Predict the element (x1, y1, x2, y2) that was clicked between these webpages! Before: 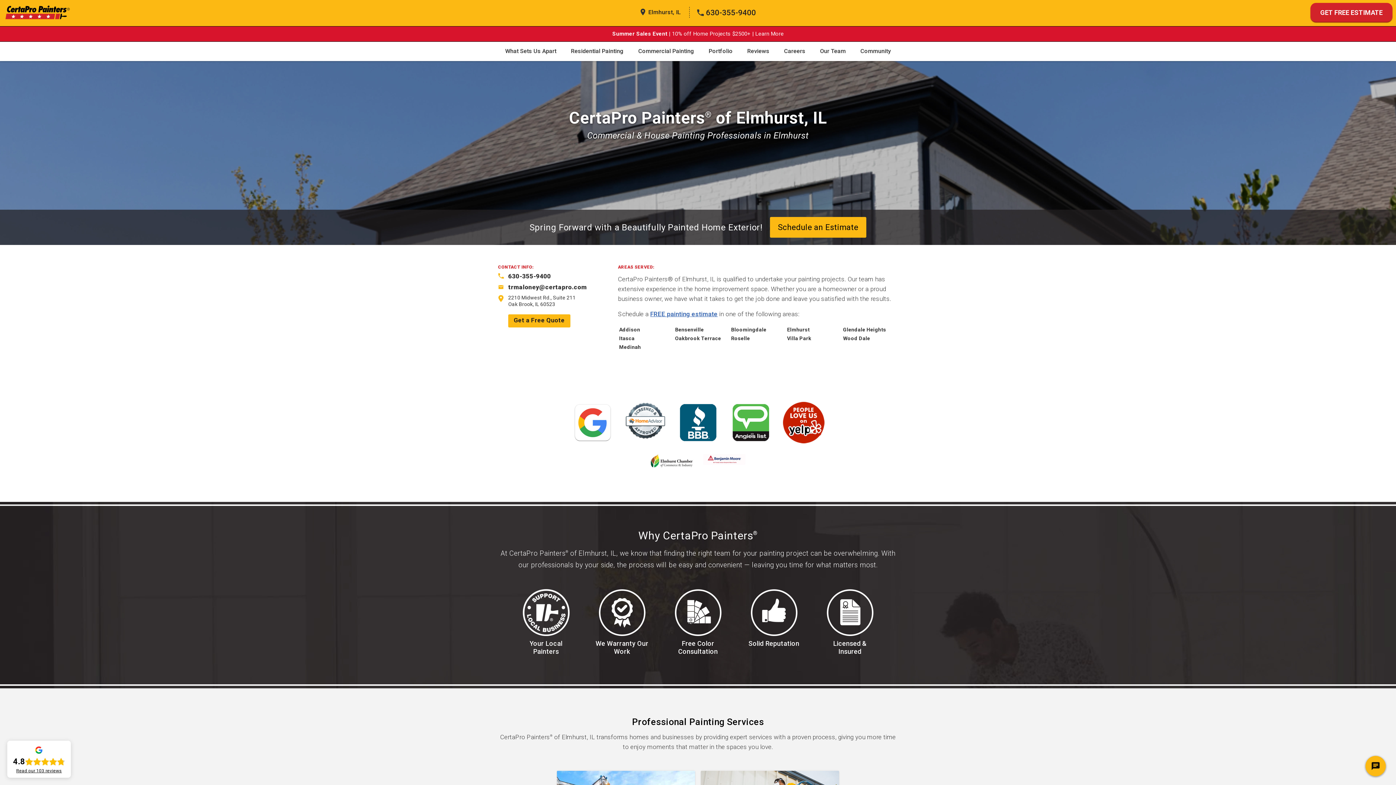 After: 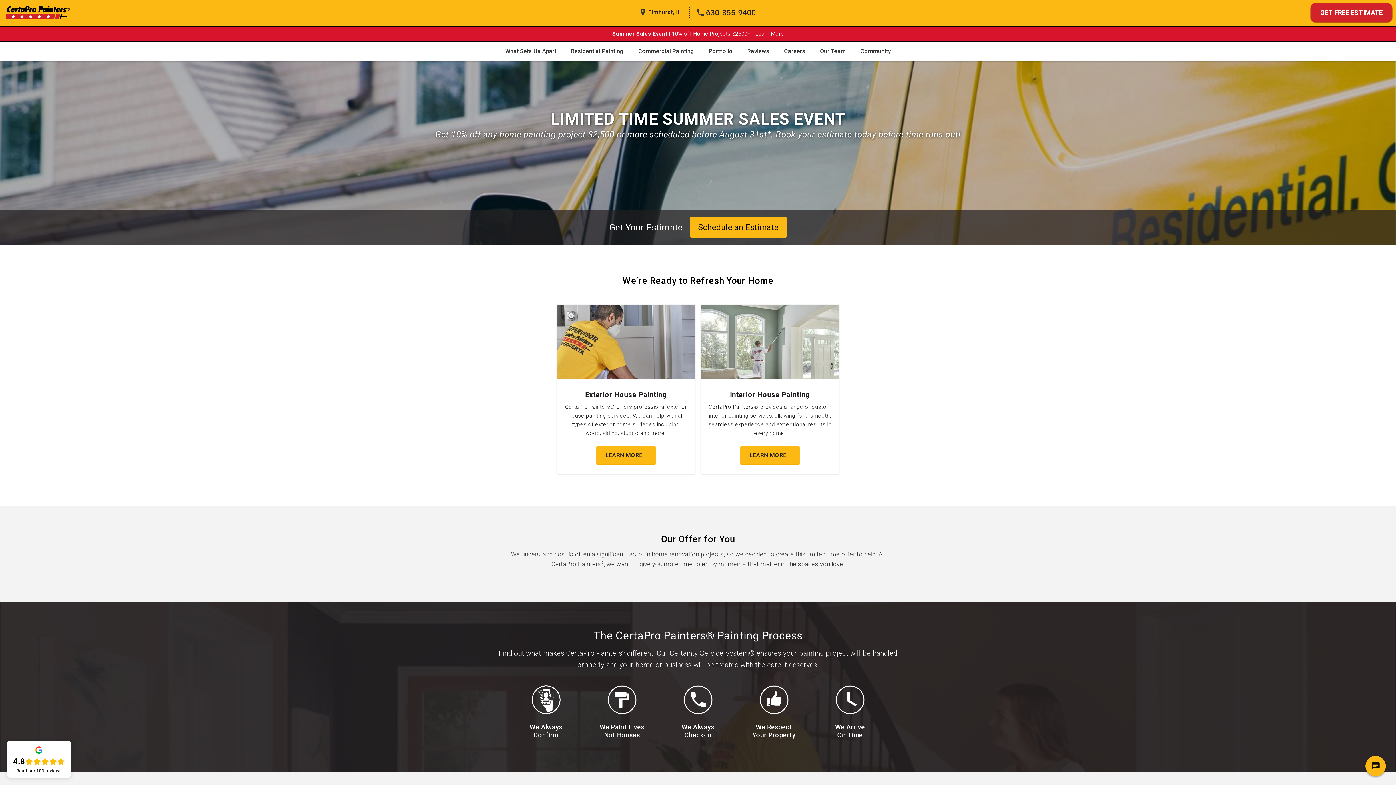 Action: bbox: (612, 30, 783, 37) label: Summer Sales Event | 10% off Home Projects $2500+ | Learn More